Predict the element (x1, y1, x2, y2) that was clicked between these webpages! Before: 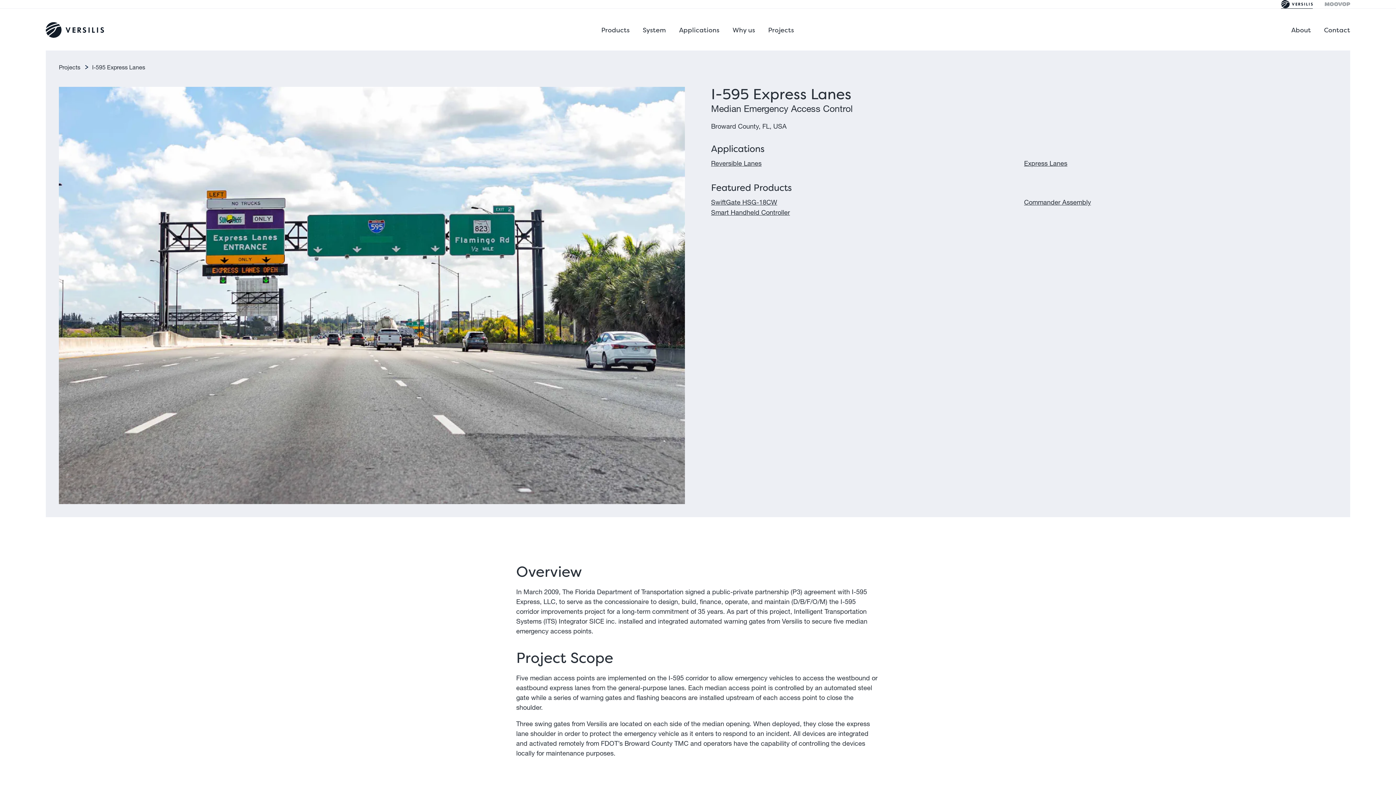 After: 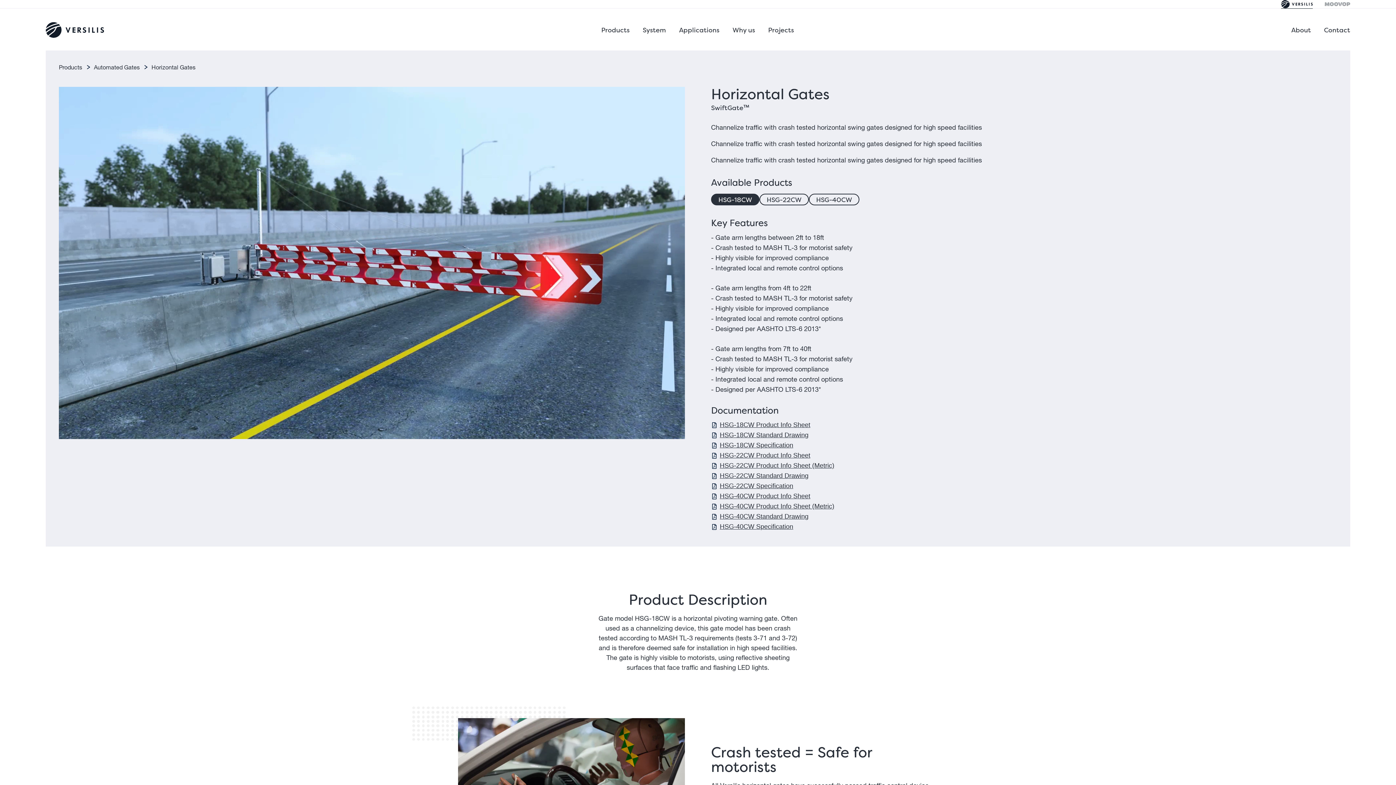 Action: bbox: (711, 198, 777, 206) label: SwiftGate HSG-18CW